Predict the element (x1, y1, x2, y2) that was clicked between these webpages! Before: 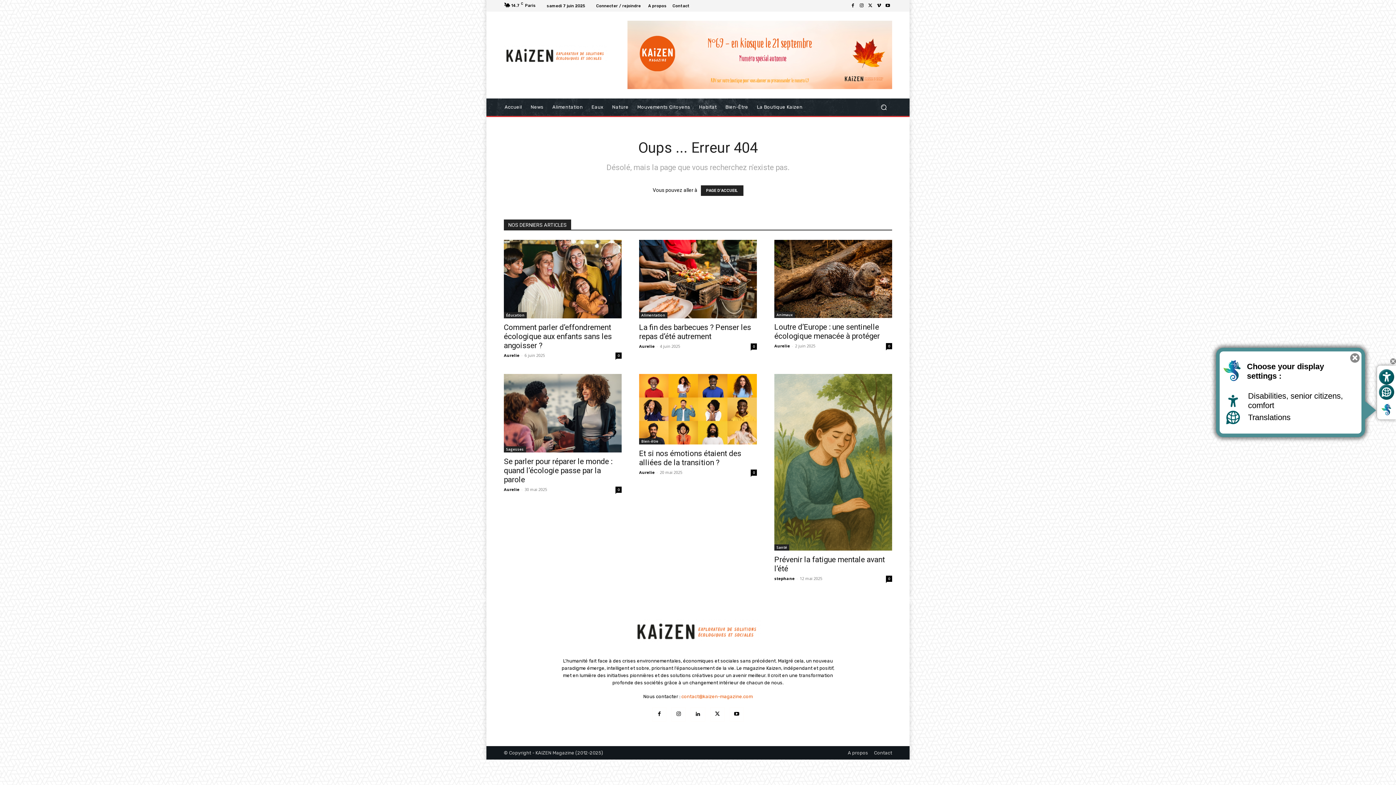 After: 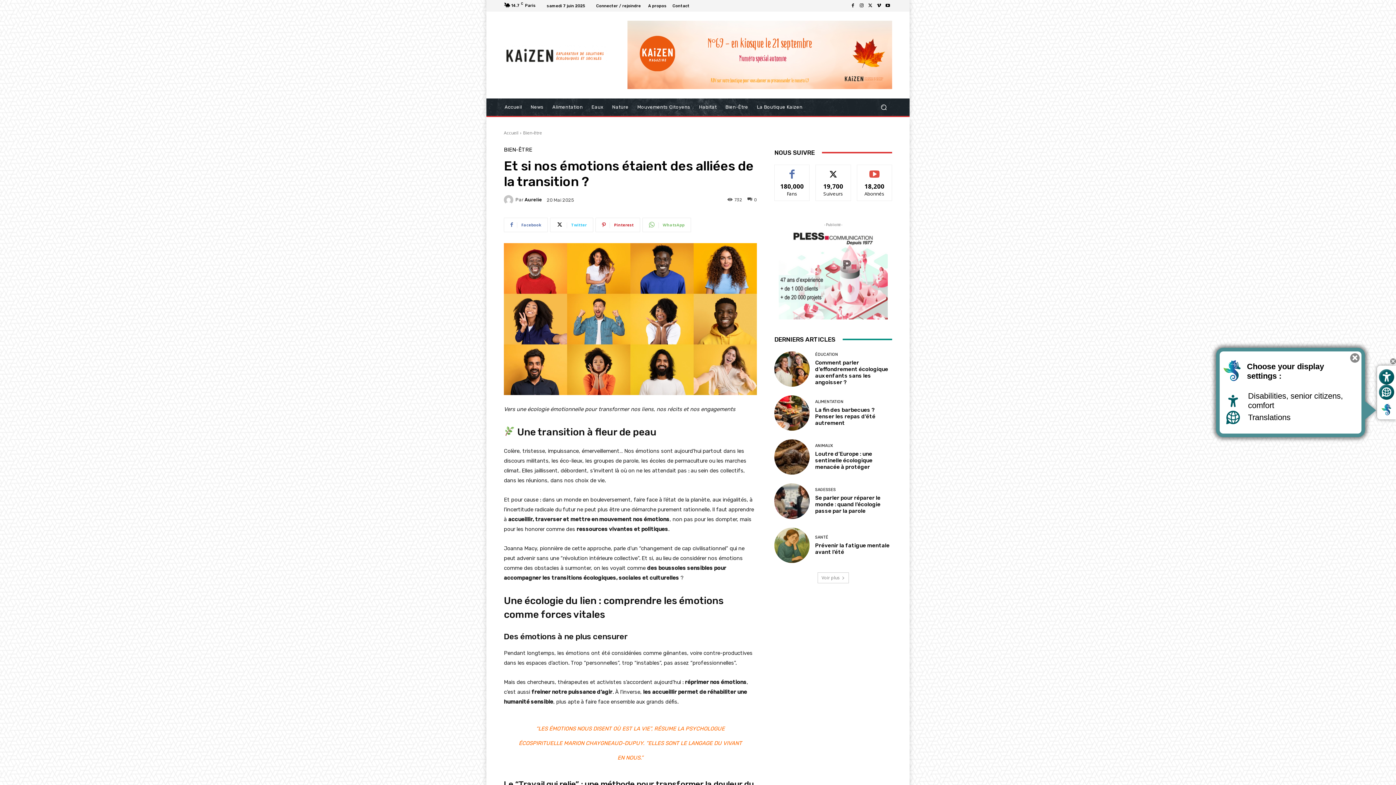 Action: bbox: (750, 469, 757, 476) label: 0